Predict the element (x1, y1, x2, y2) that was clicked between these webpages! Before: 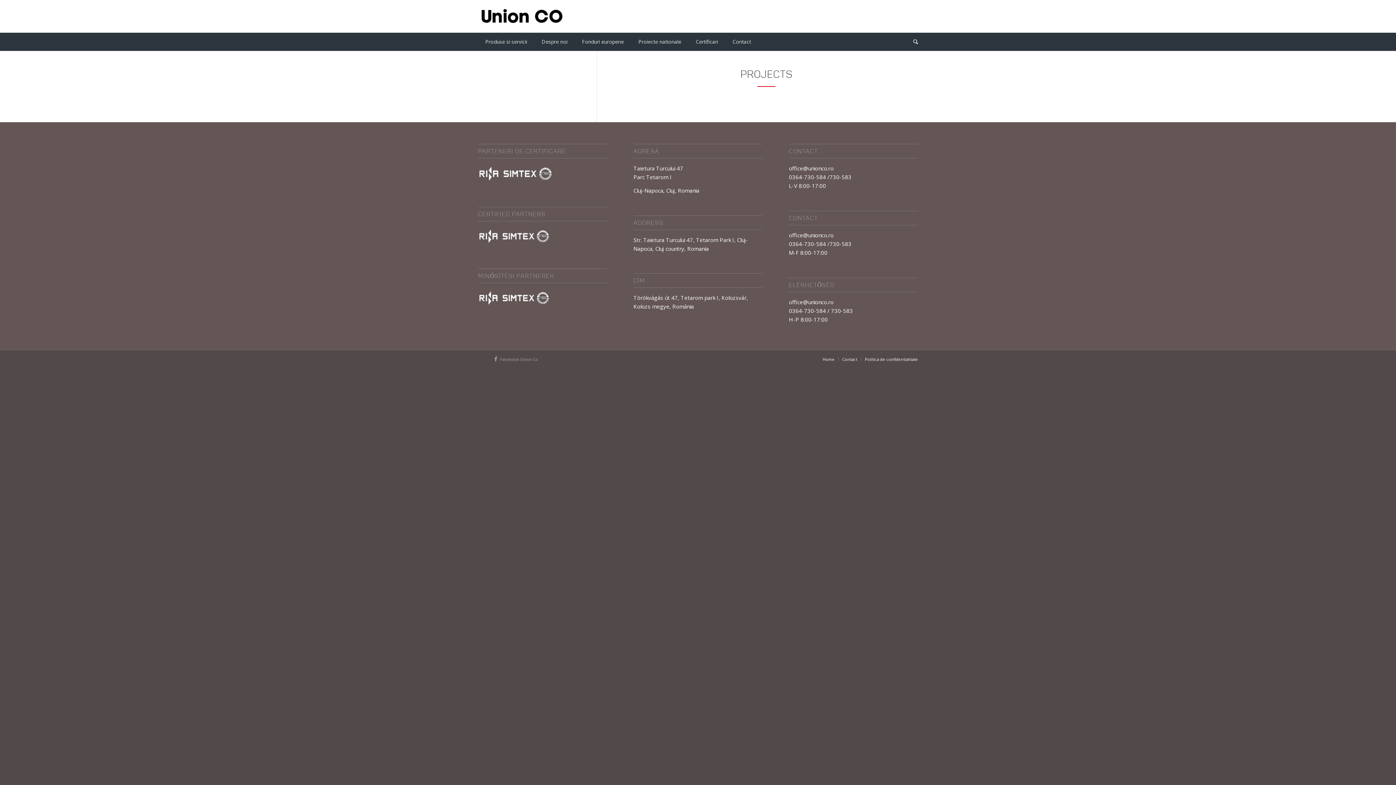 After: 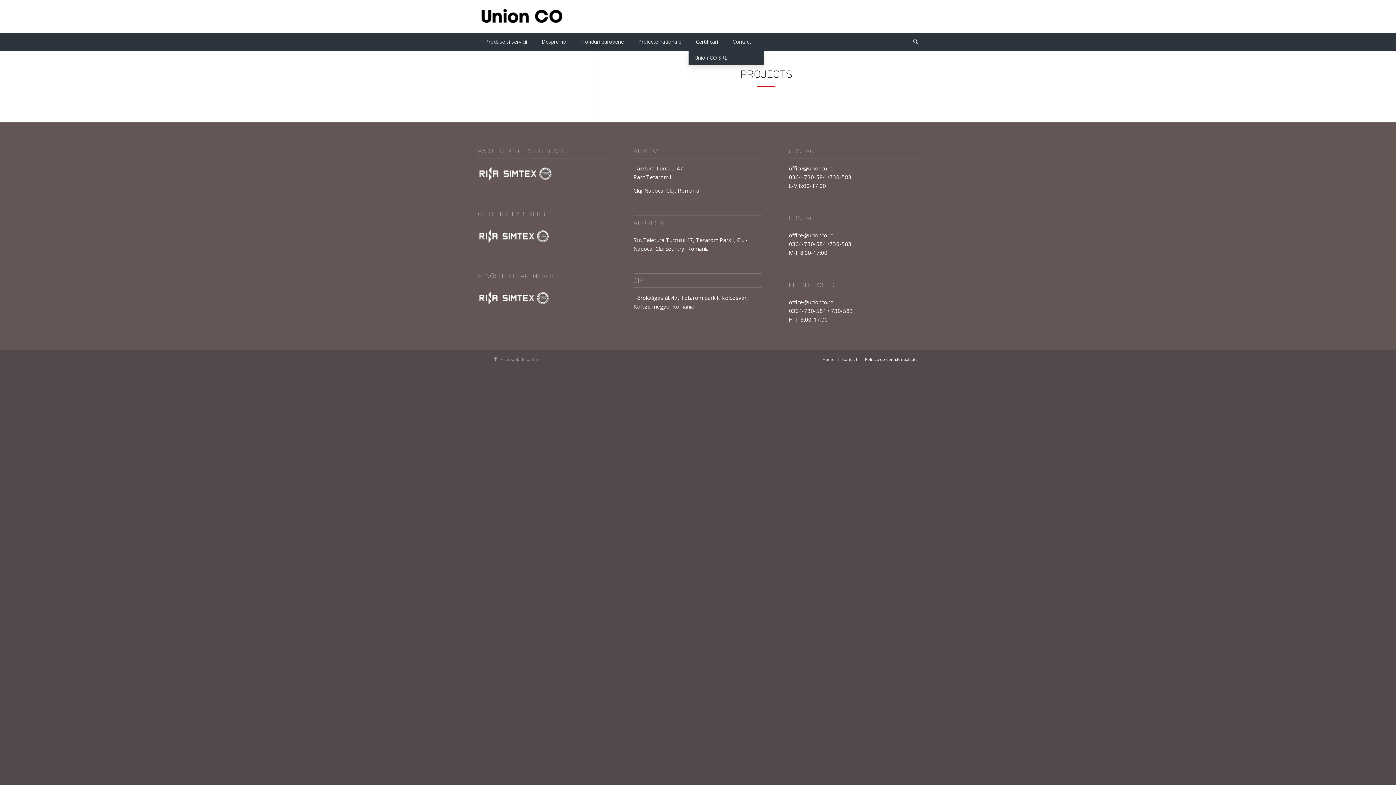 Action: label: Certificari bbox: (688, 32, 725, 50)